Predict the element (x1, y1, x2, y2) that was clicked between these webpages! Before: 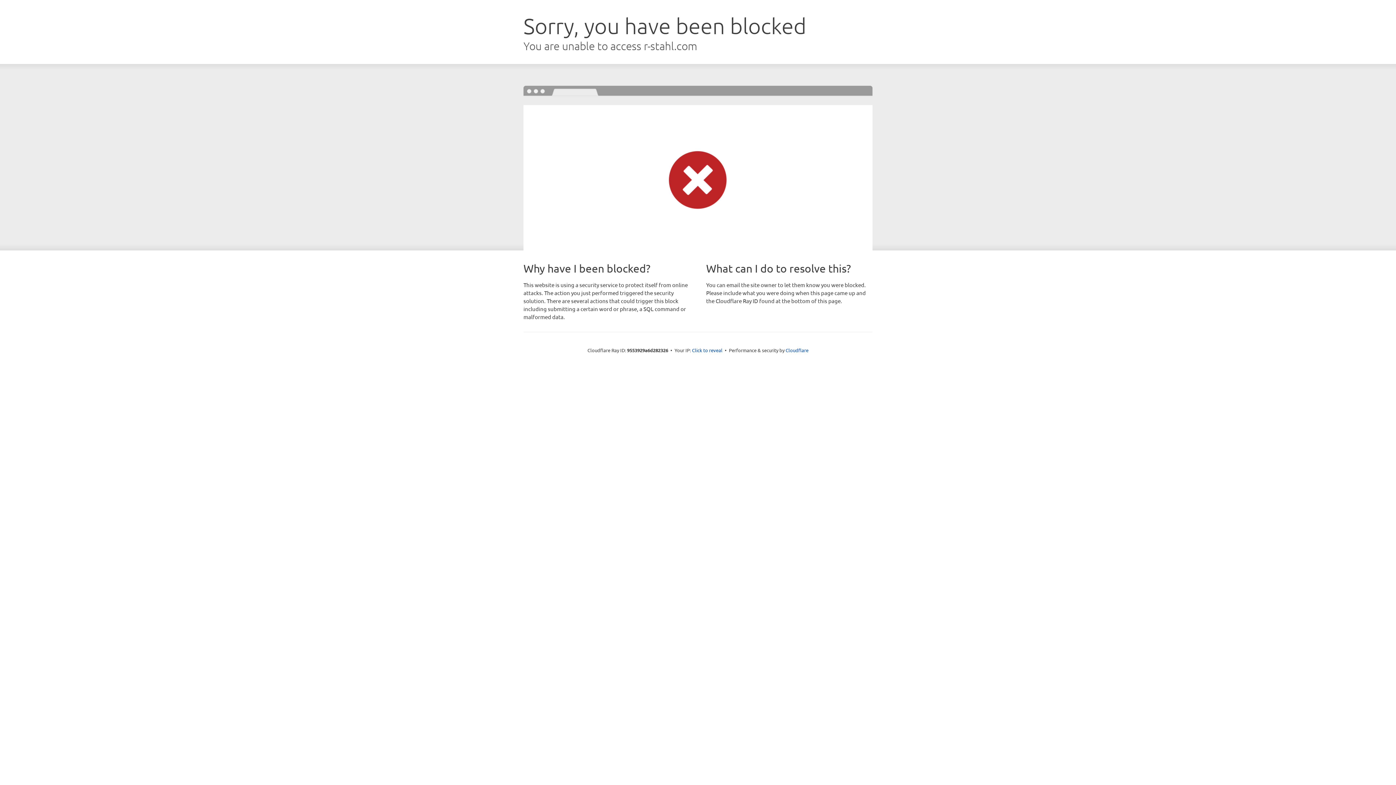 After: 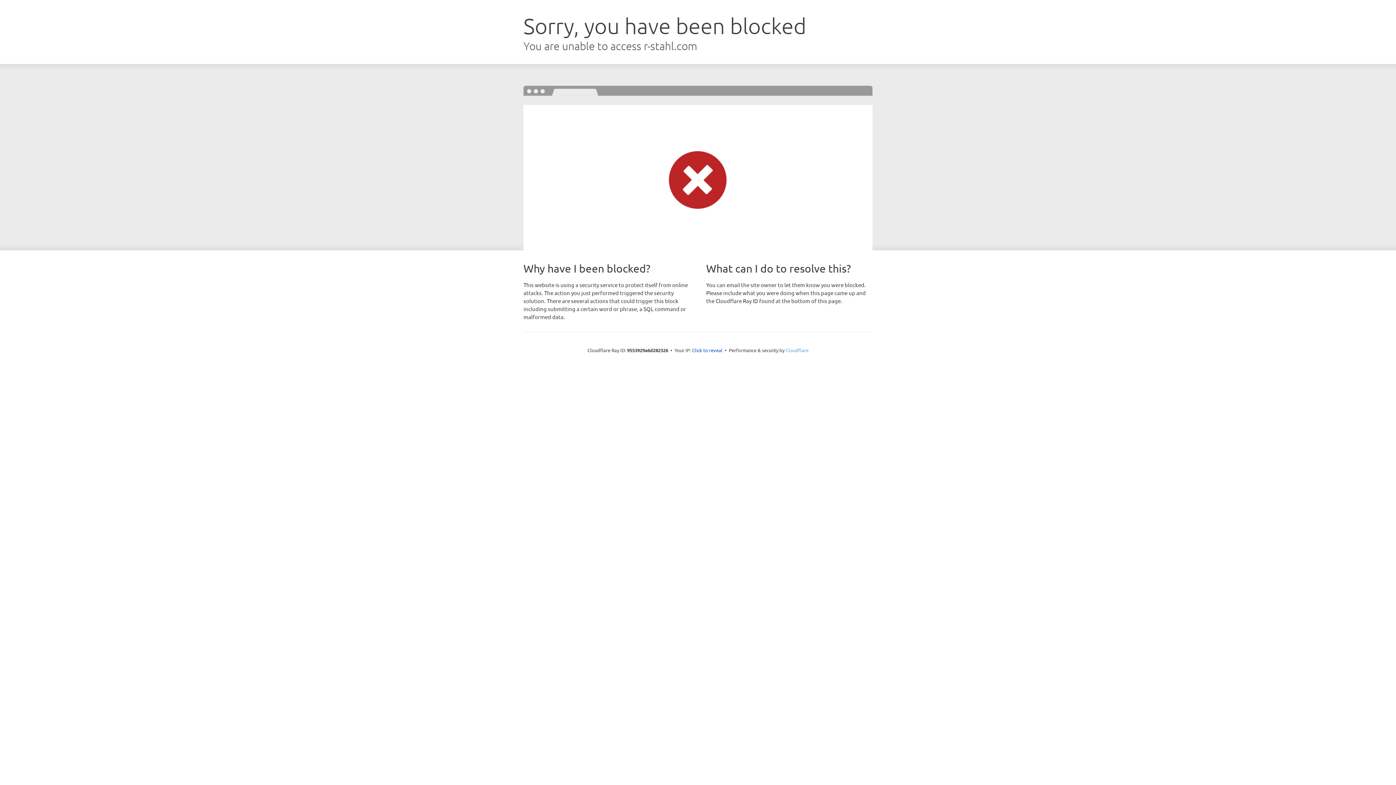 Action: bbox: (785, 347, 808, 353) label: Cloudflare